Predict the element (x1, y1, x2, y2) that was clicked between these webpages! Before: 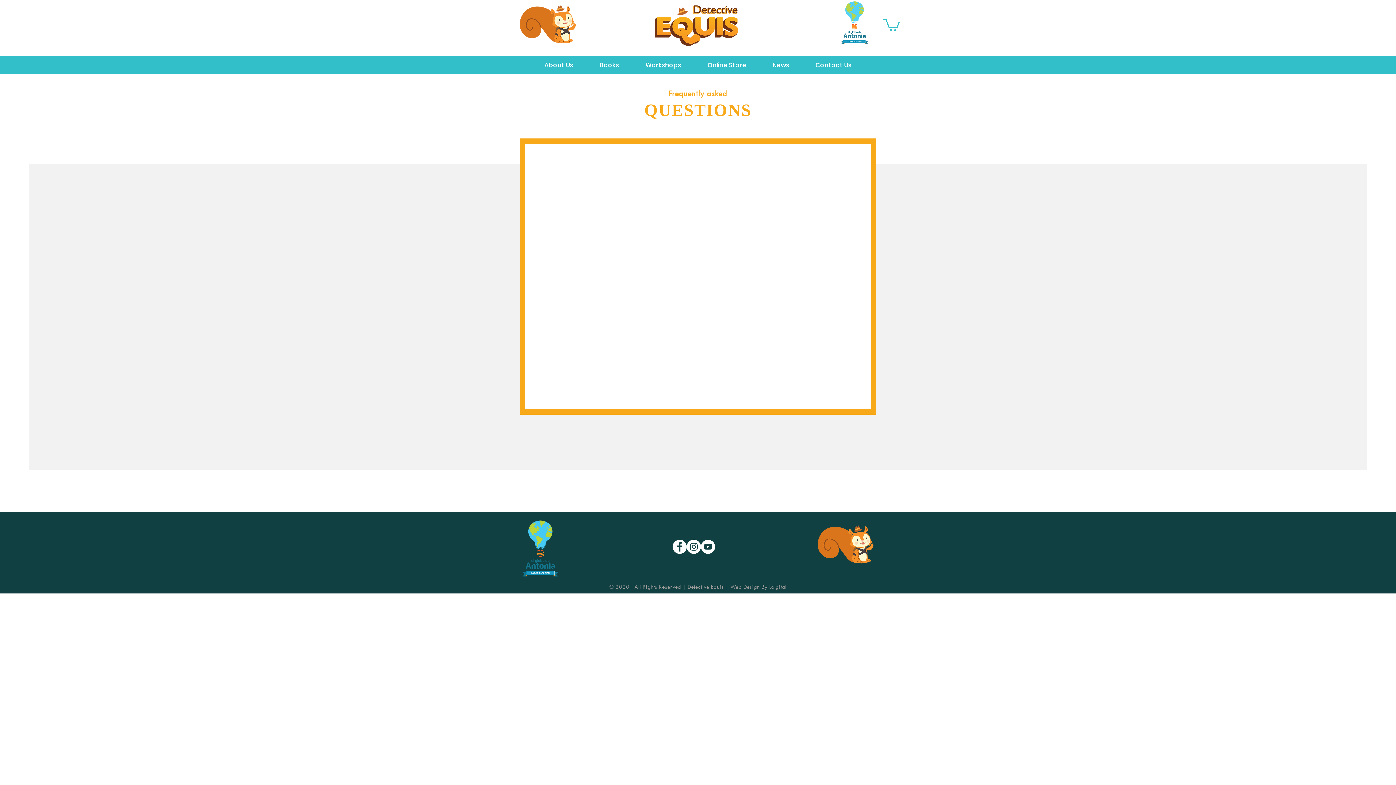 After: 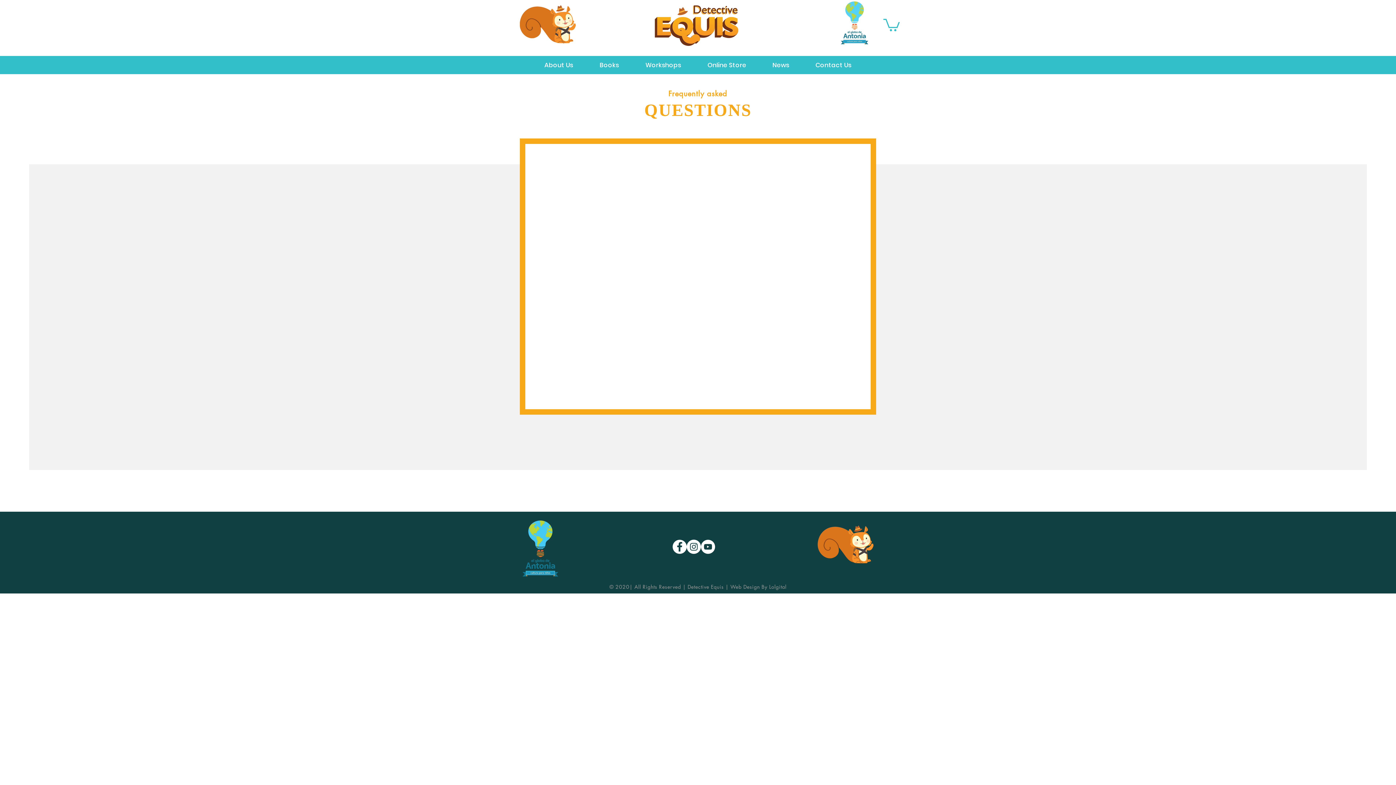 Action: bbox: (701, 539, 715, 554) label: YouTube